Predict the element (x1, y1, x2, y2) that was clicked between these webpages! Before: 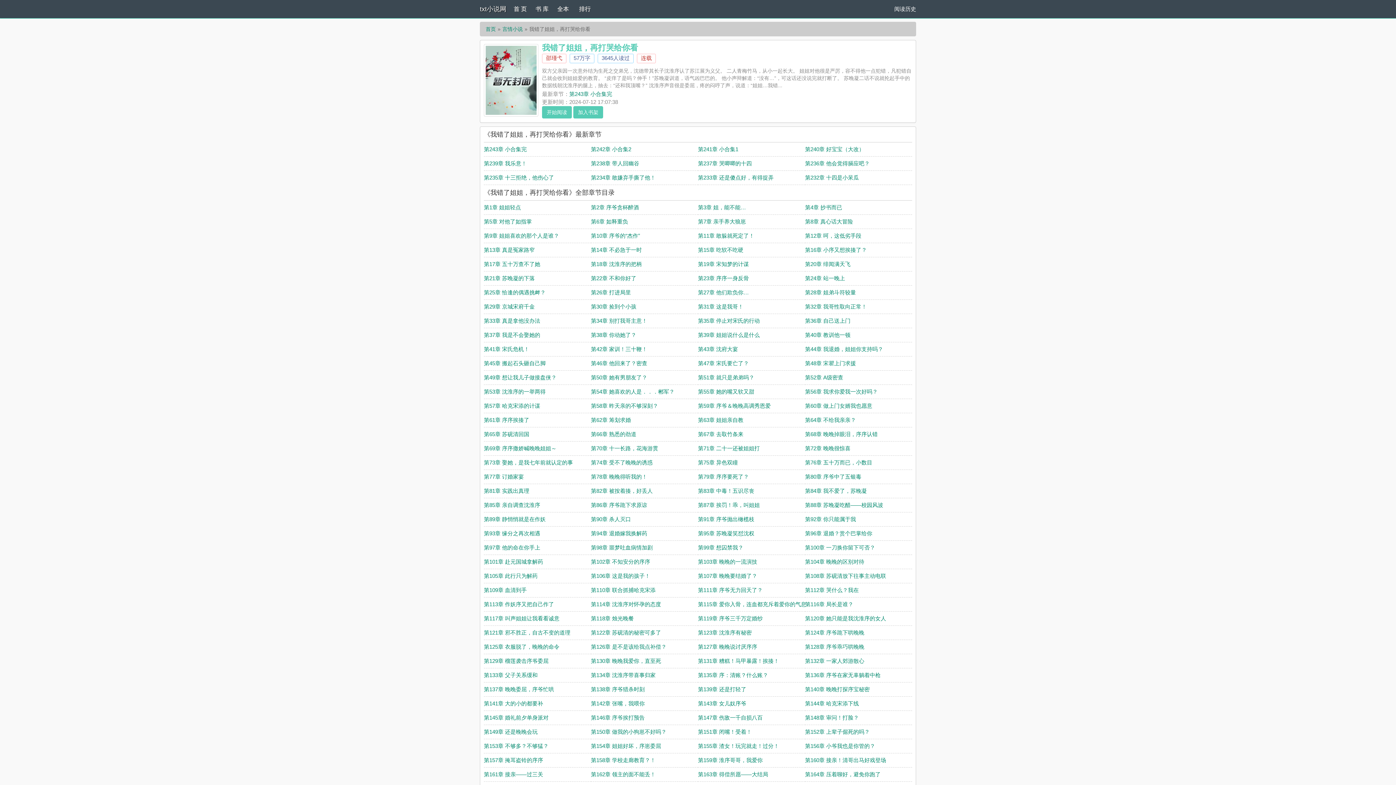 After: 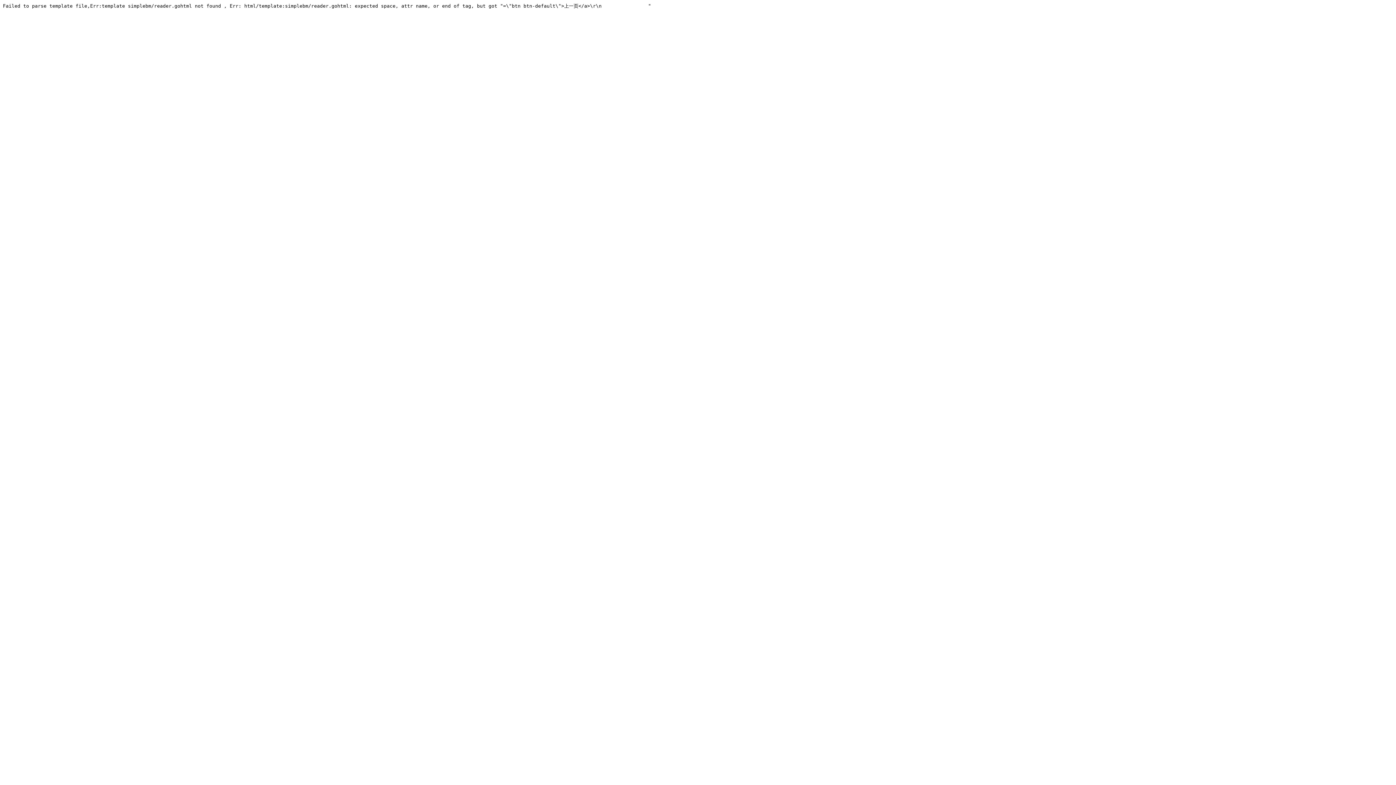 Action: label: 第133章 父子关系缓和 bbox: (484, 672, 537, 678)